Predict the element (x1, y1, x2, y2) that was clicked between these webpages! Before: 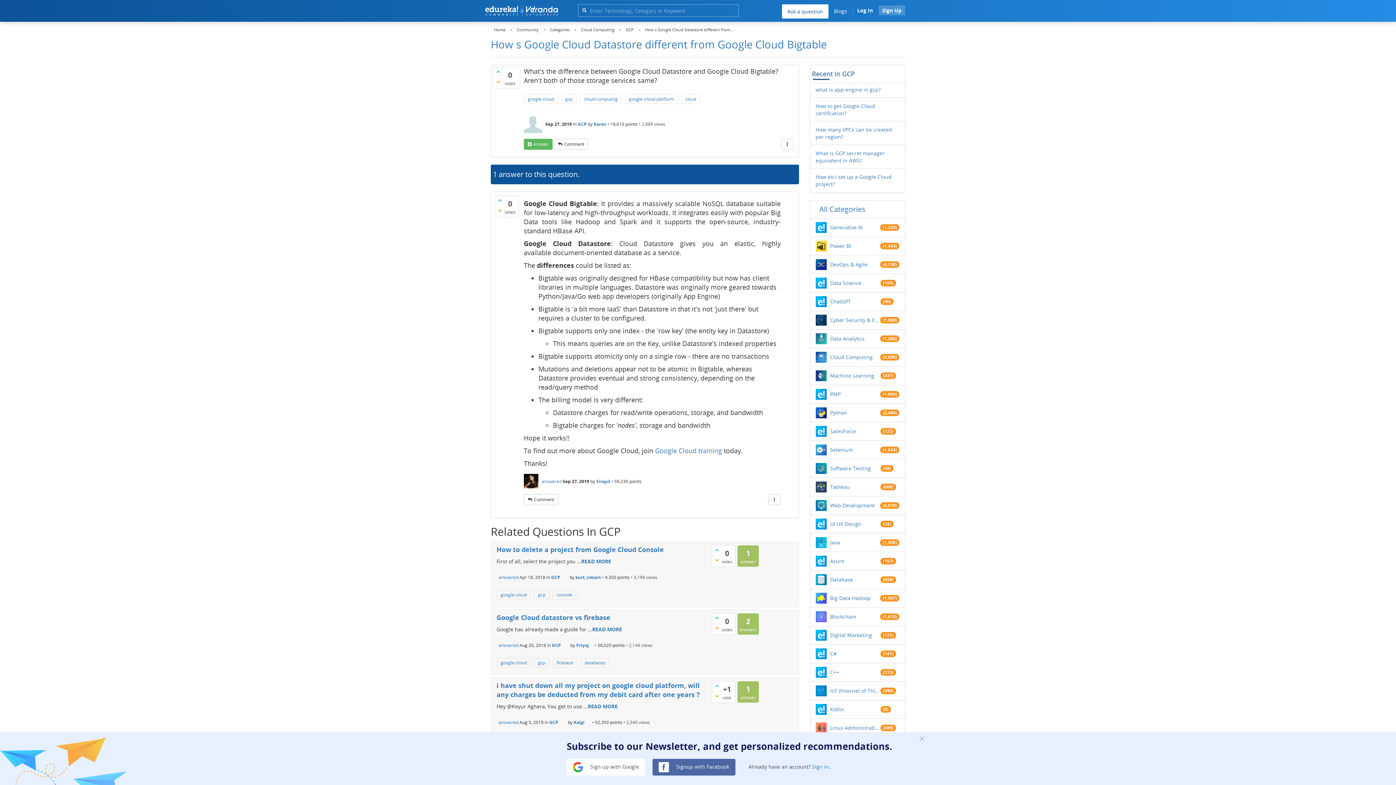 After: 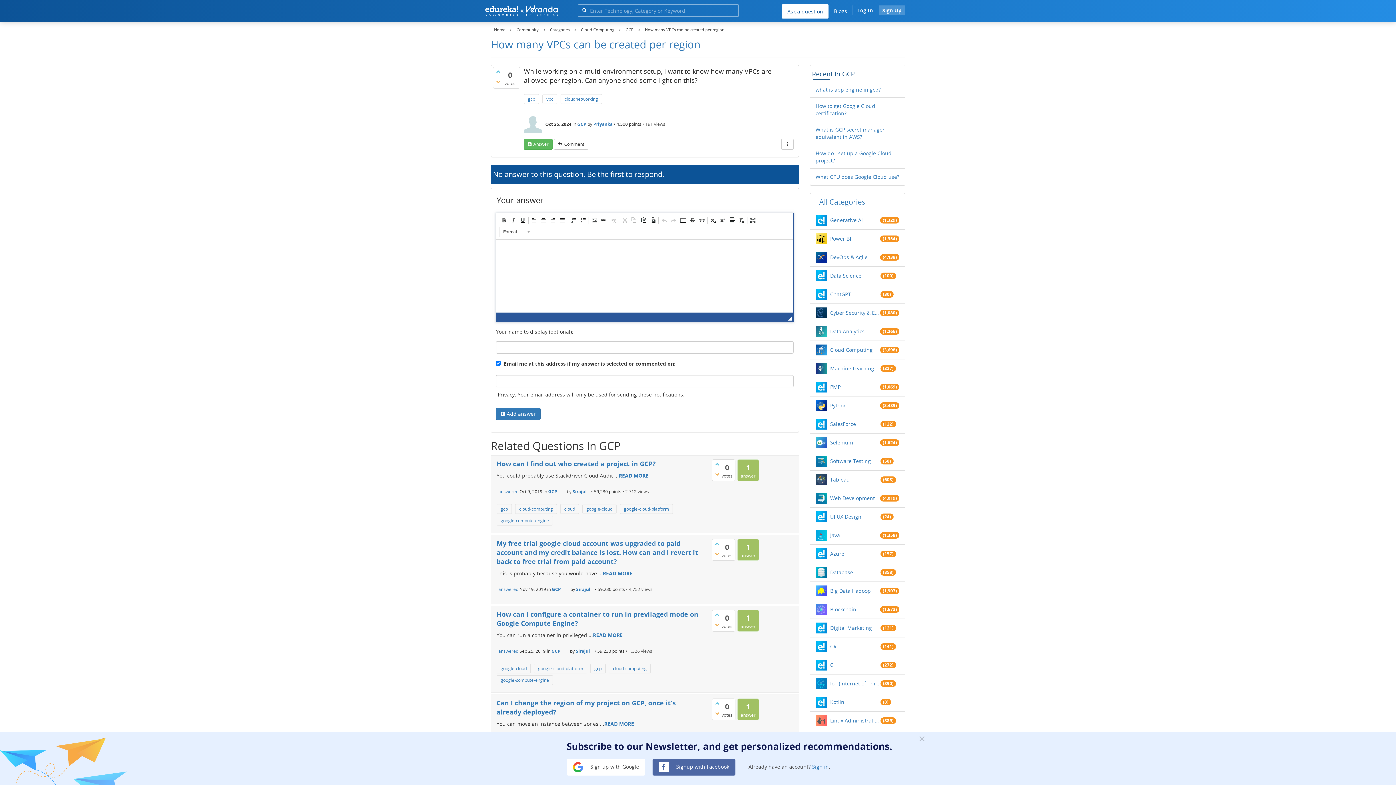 Action: bbox: (815, 126, 899, 140) label: How many VPCs can be created per region?